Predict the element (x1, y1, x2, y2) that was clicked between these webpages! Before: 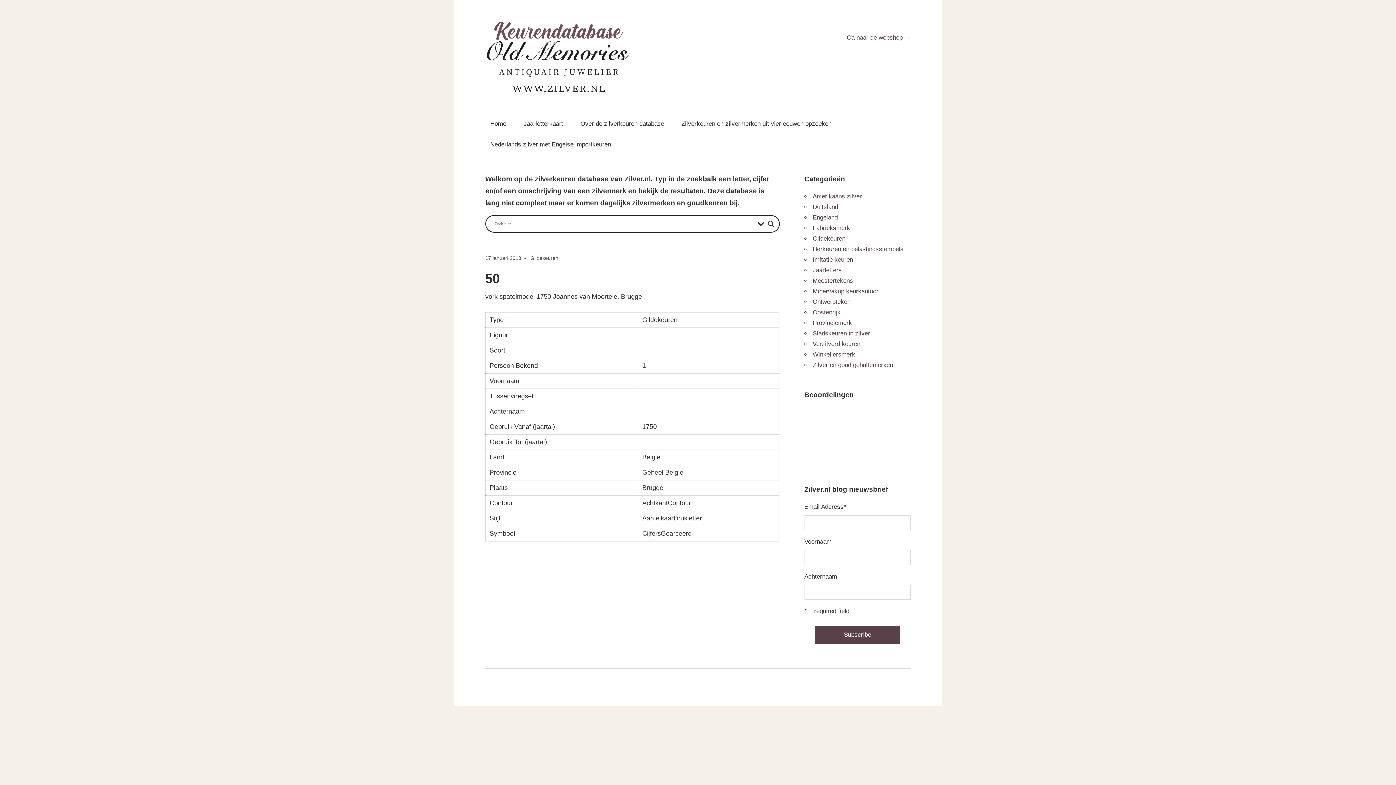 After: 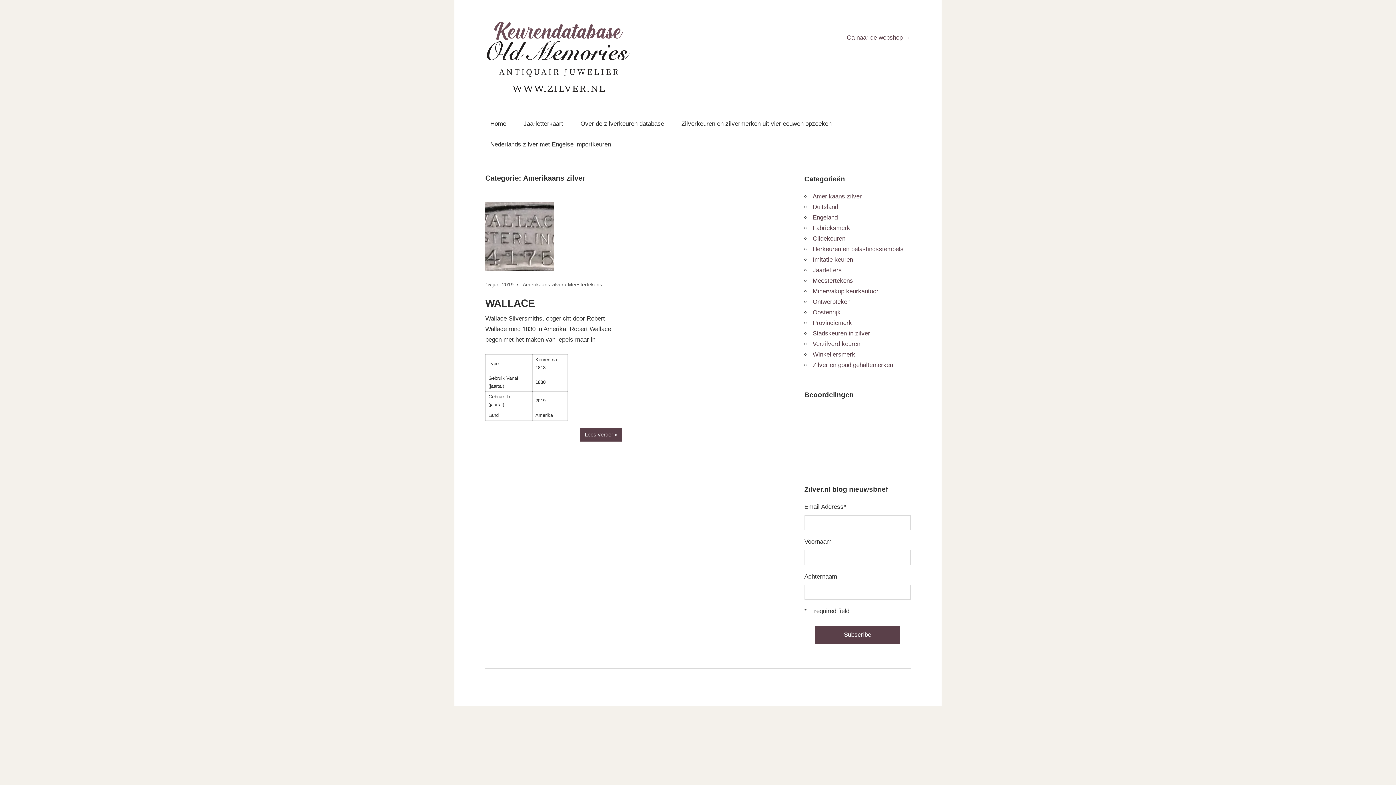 Action: label: Amerikaans zilver bbox: (812, 193, 862, 200)